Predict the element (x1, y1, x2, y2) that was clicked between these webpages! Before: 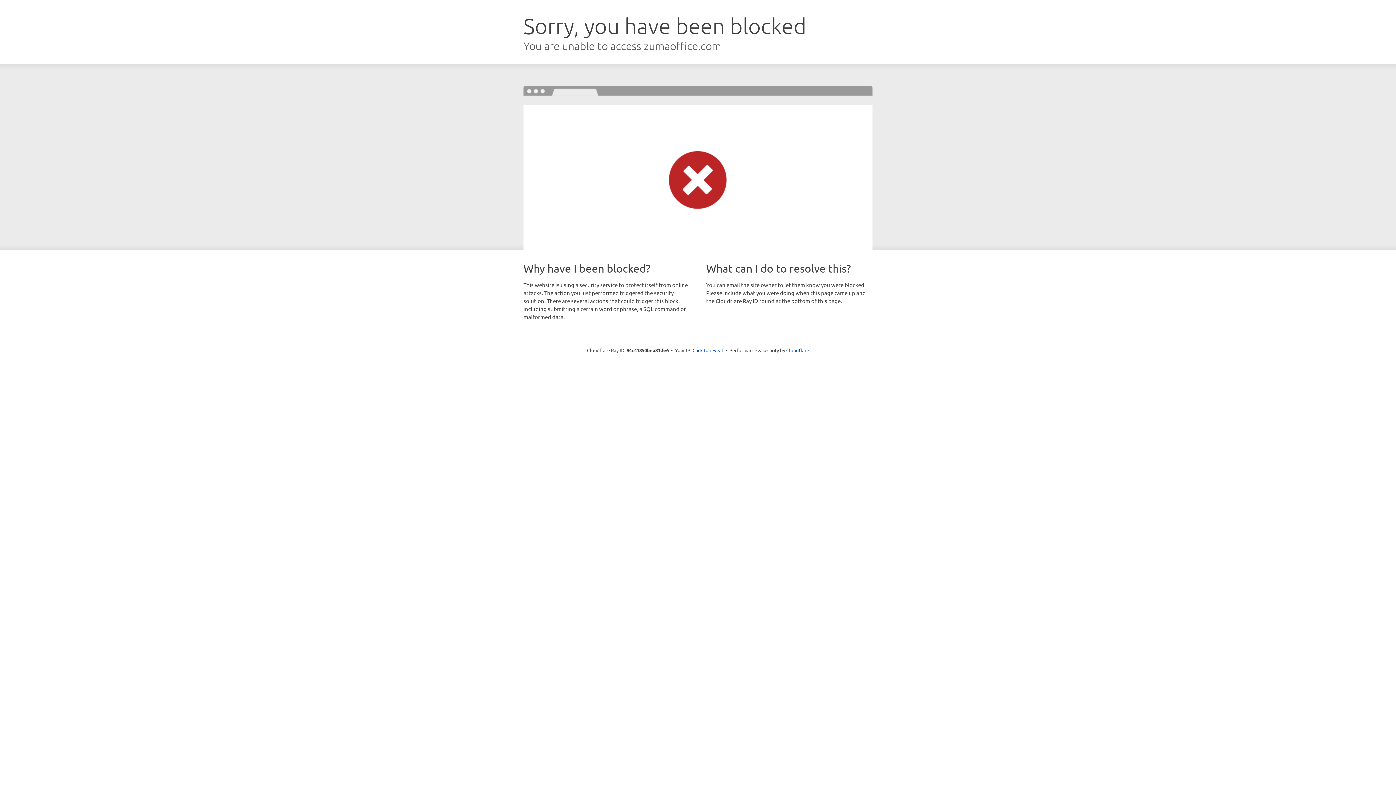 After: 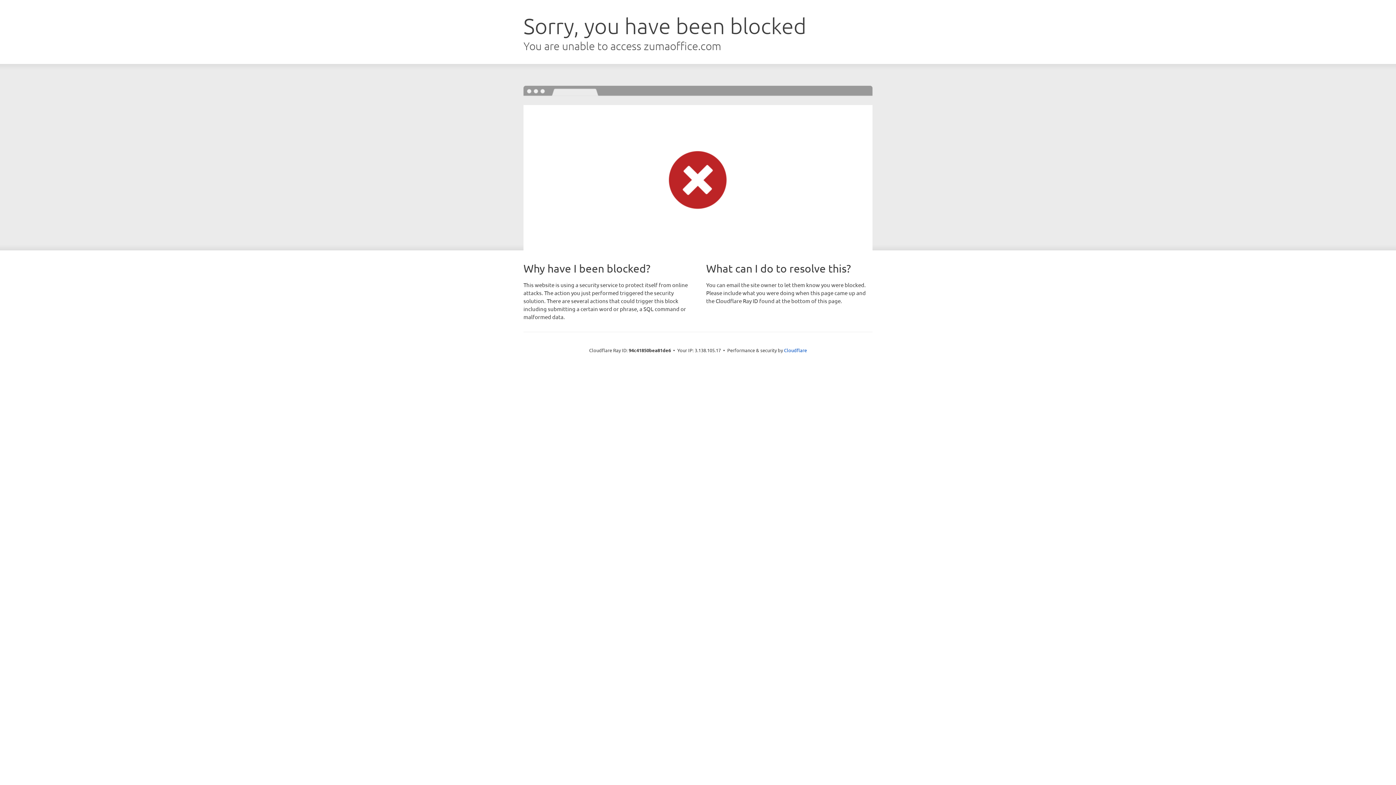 Action: bbox: (692, 346, 723, 353) label: Click to reveal